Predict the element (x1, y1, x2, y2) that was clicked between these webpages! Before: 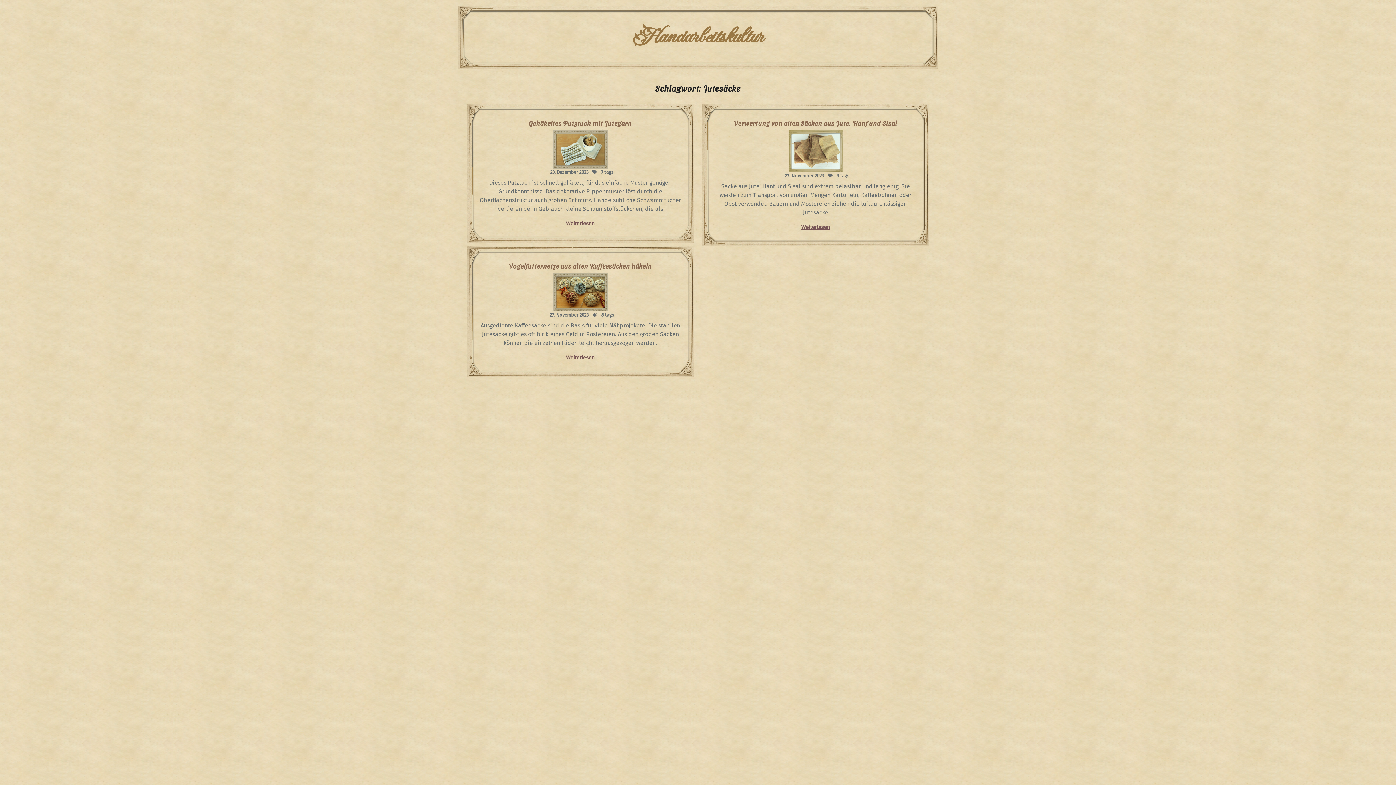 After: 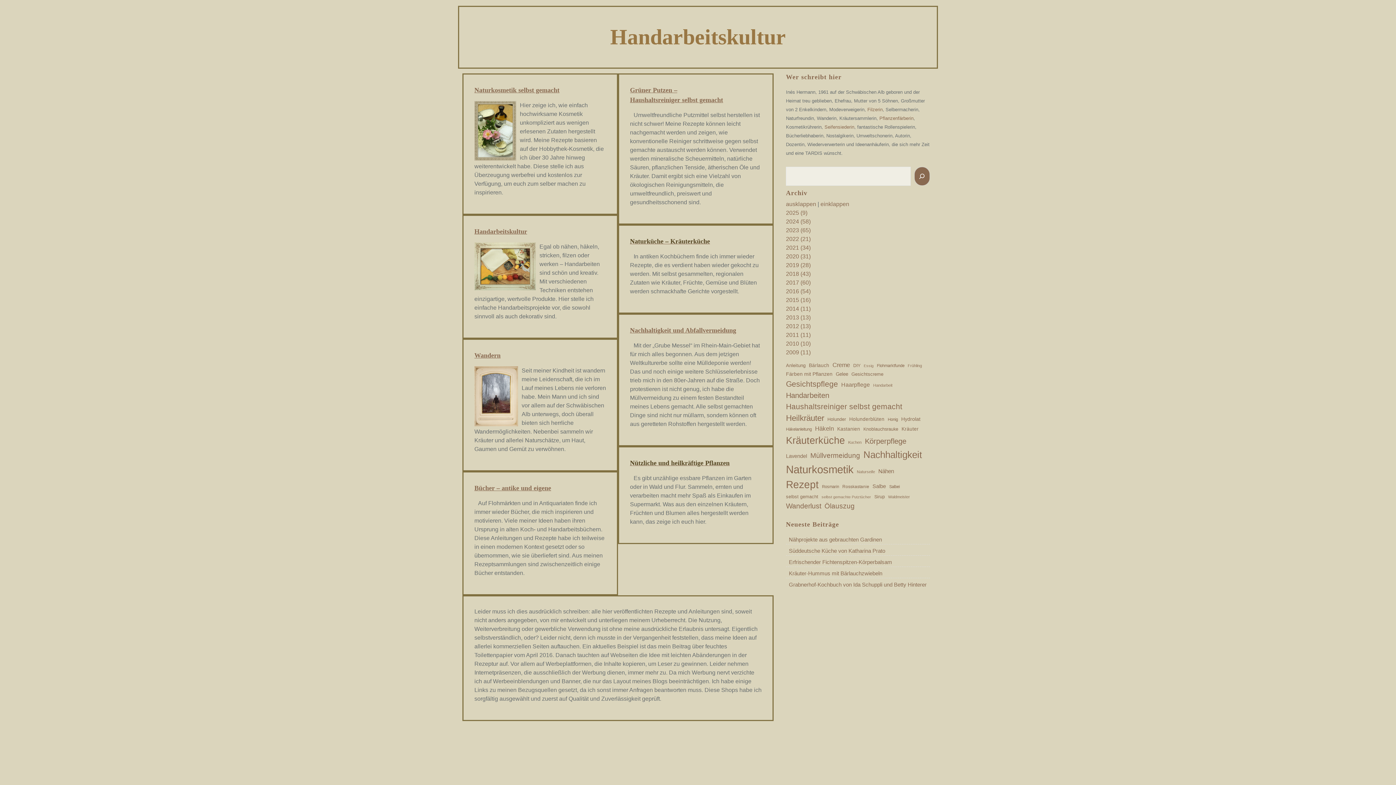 Action: bbox: (633, 22, 762, 52) label: Handarbeitskultur